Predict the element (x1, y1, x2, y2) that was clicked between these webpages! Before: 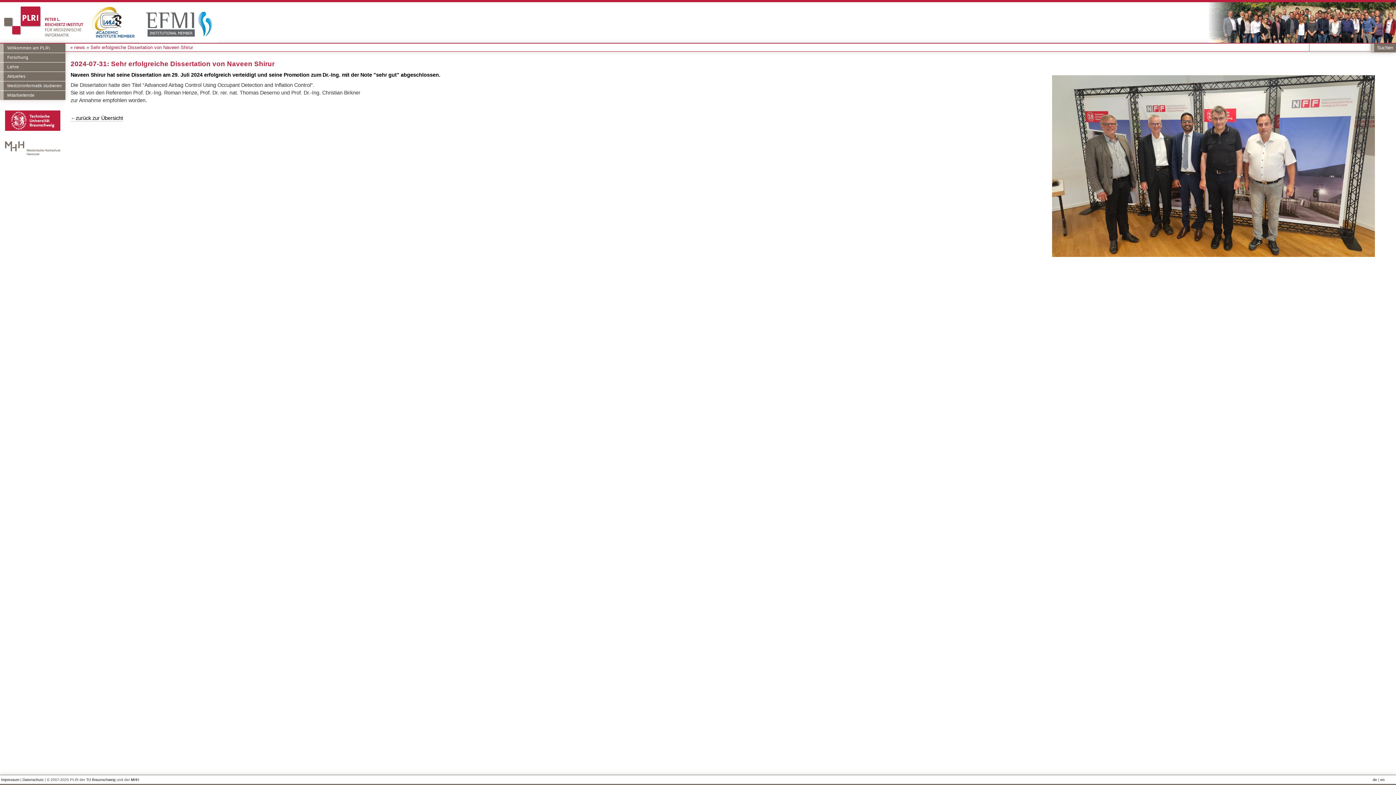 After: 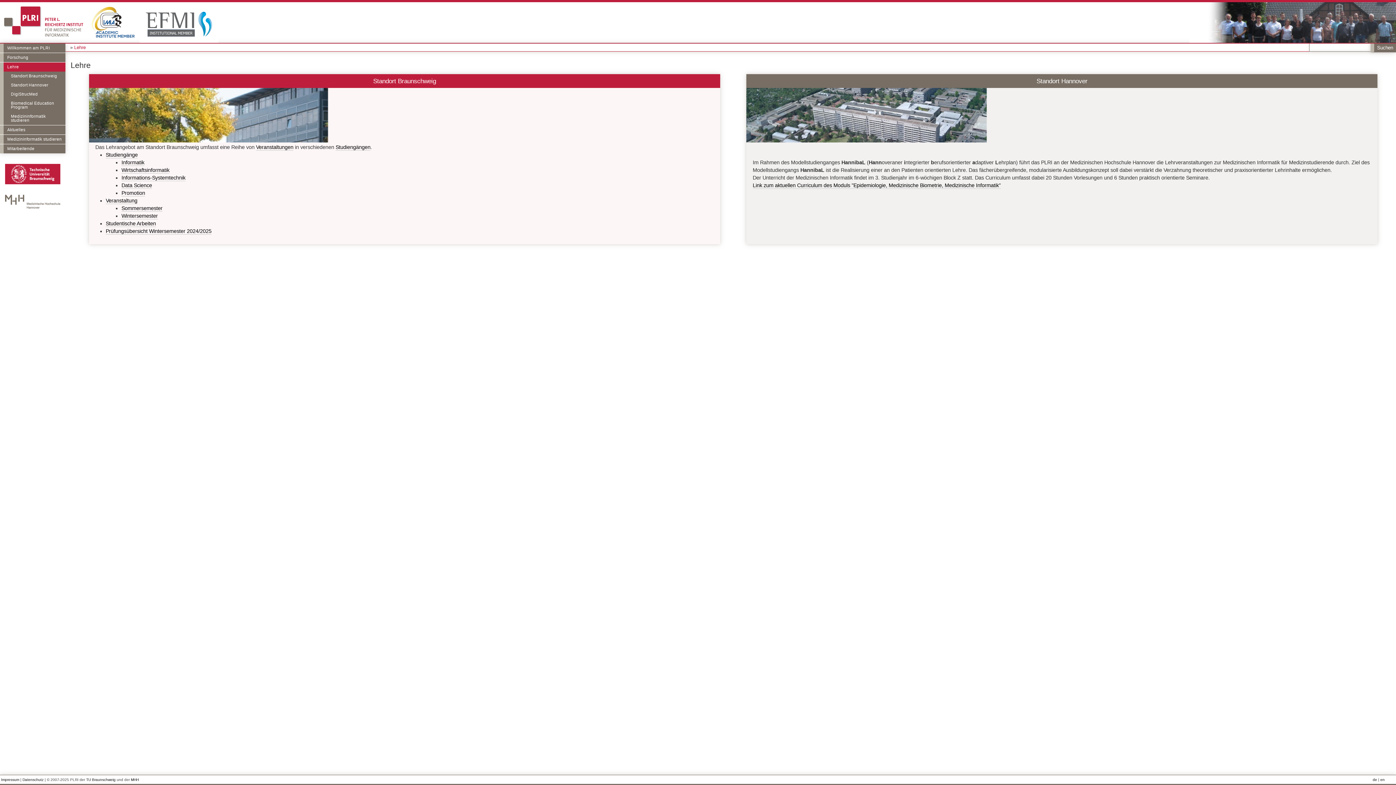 Action: label: Lehre bbox: (0, 62, 65, 71)